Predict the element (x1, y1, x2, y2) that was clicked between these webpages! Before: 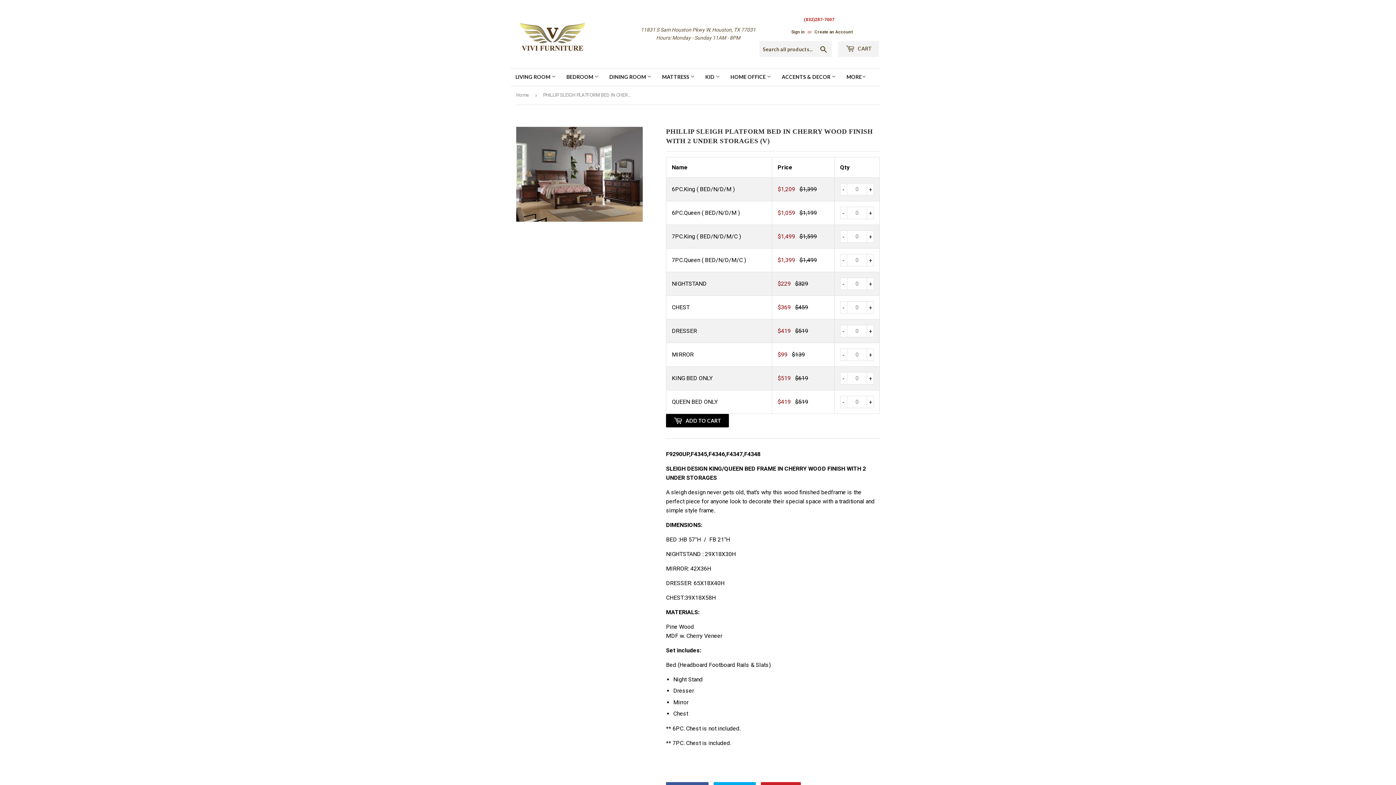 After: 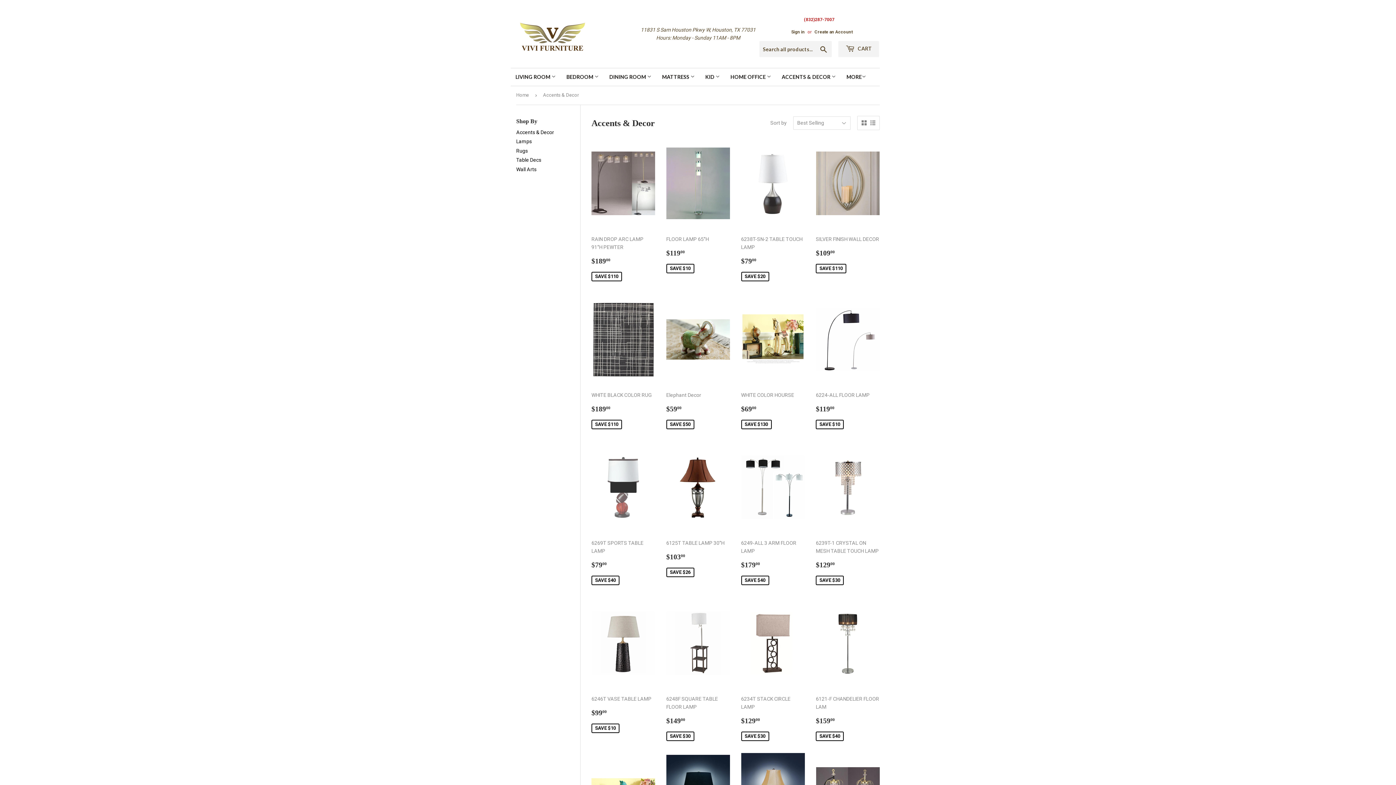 Action: label: ACCENTS & DECOR  bbox: (777, 68, 840, 85)